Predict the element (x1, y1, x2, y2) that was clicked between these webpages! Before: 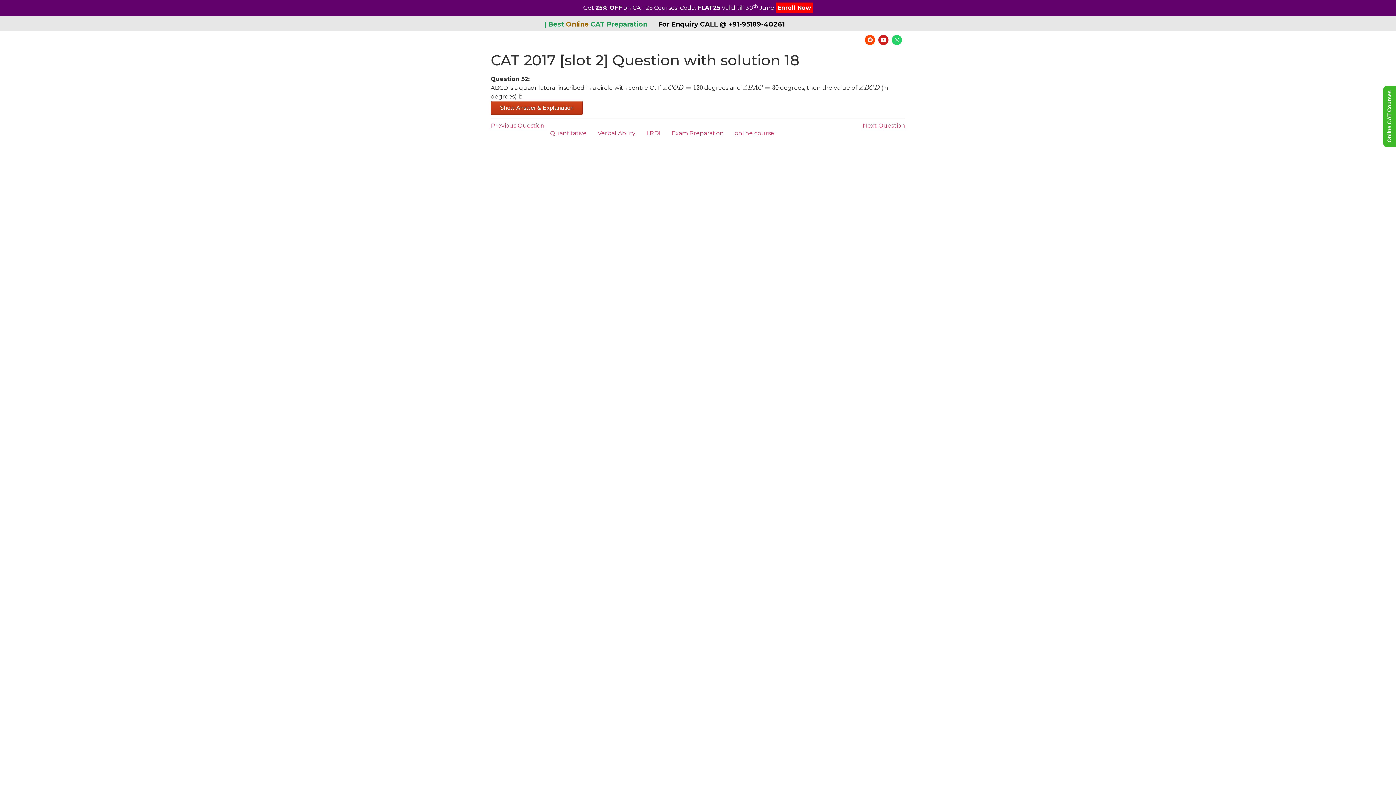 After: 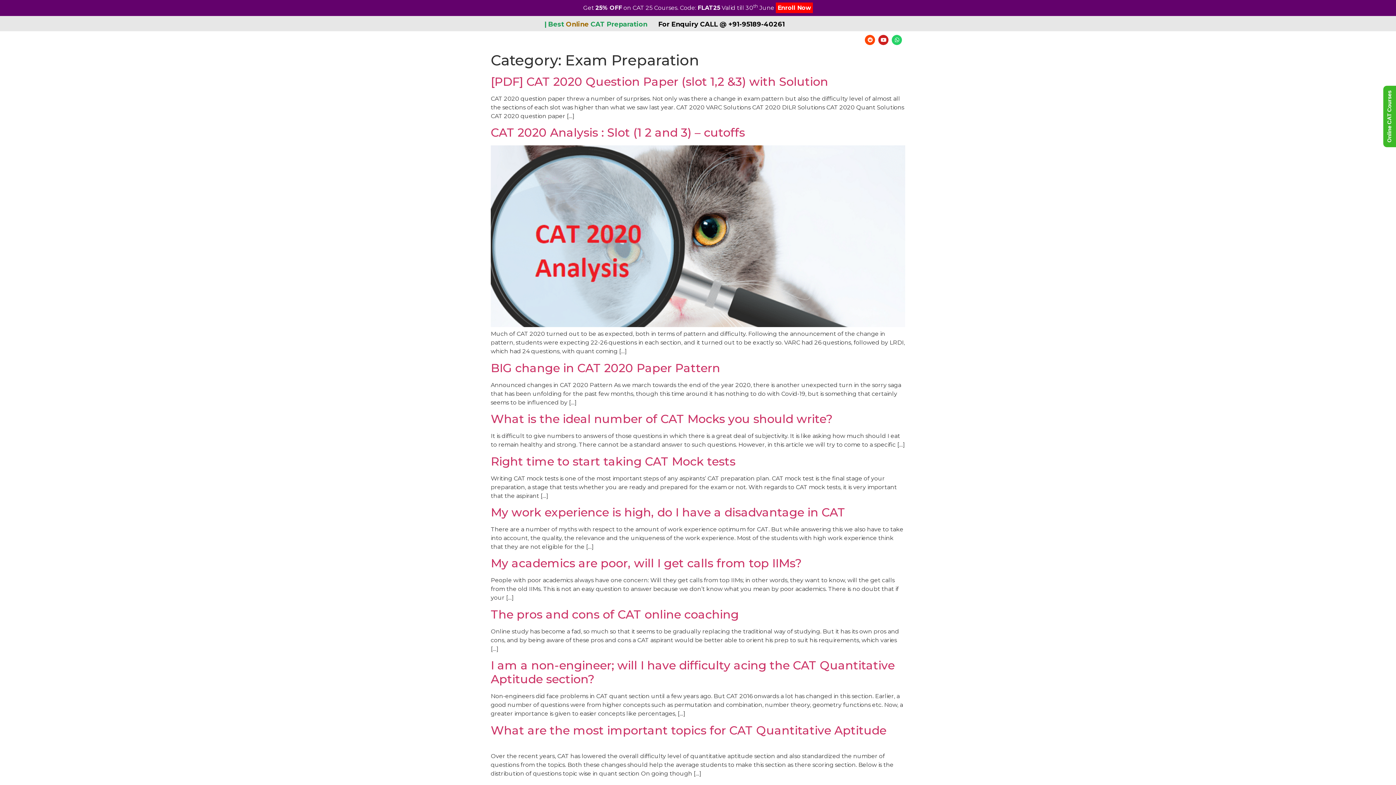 Action: bbox: (666, 127, 729, 139) label: Exam Preparation